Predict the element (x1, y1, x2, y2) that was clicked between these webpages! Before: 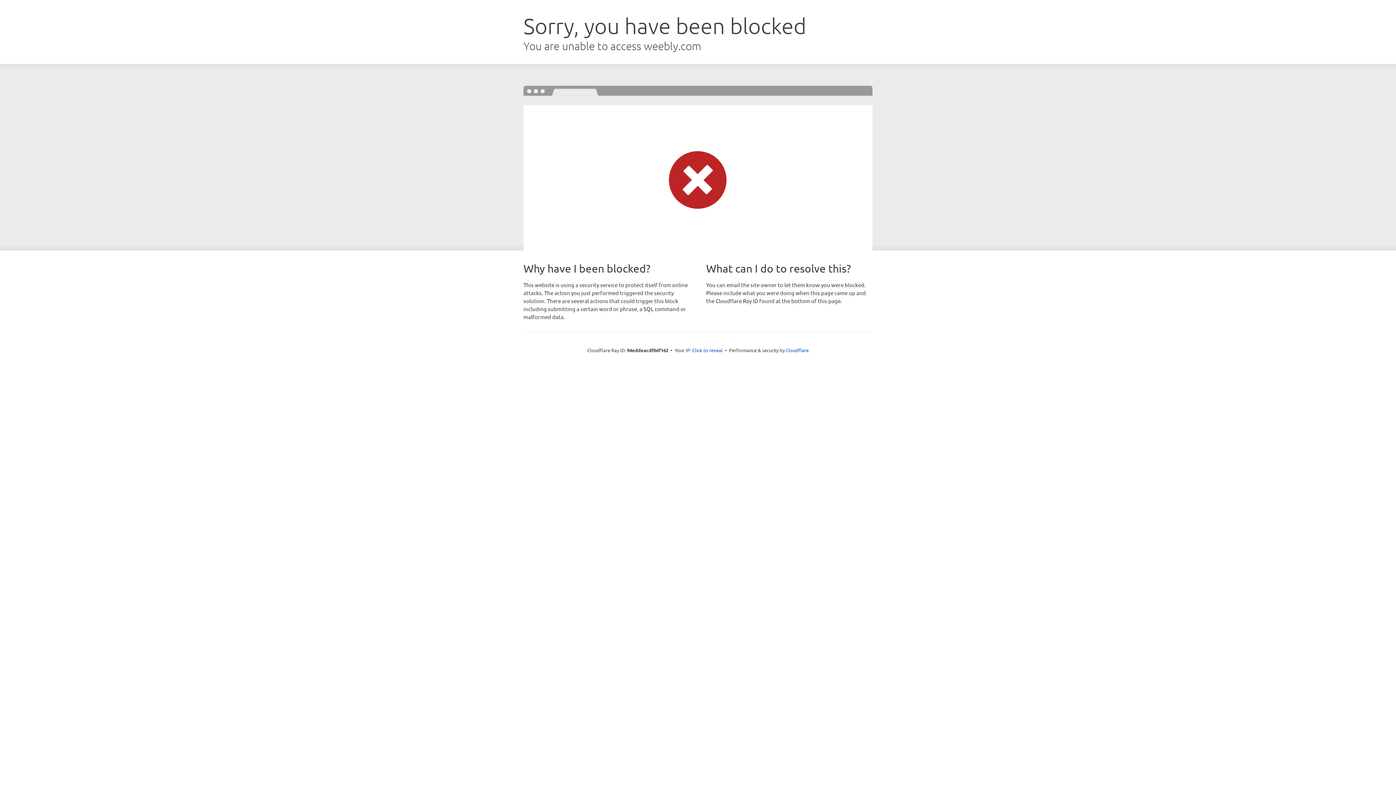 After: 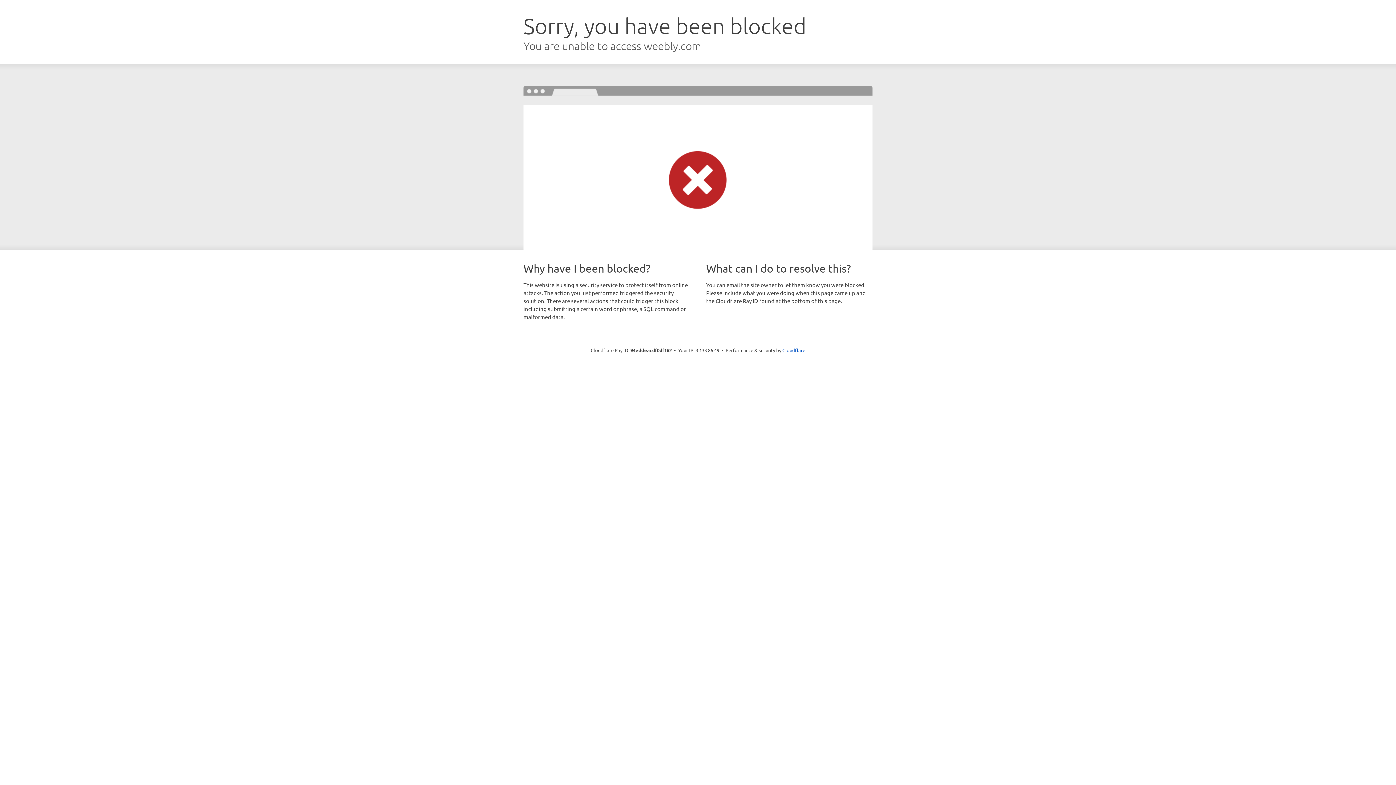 Action: bbox: (692, 346, 722, 353) label: Click to reveal